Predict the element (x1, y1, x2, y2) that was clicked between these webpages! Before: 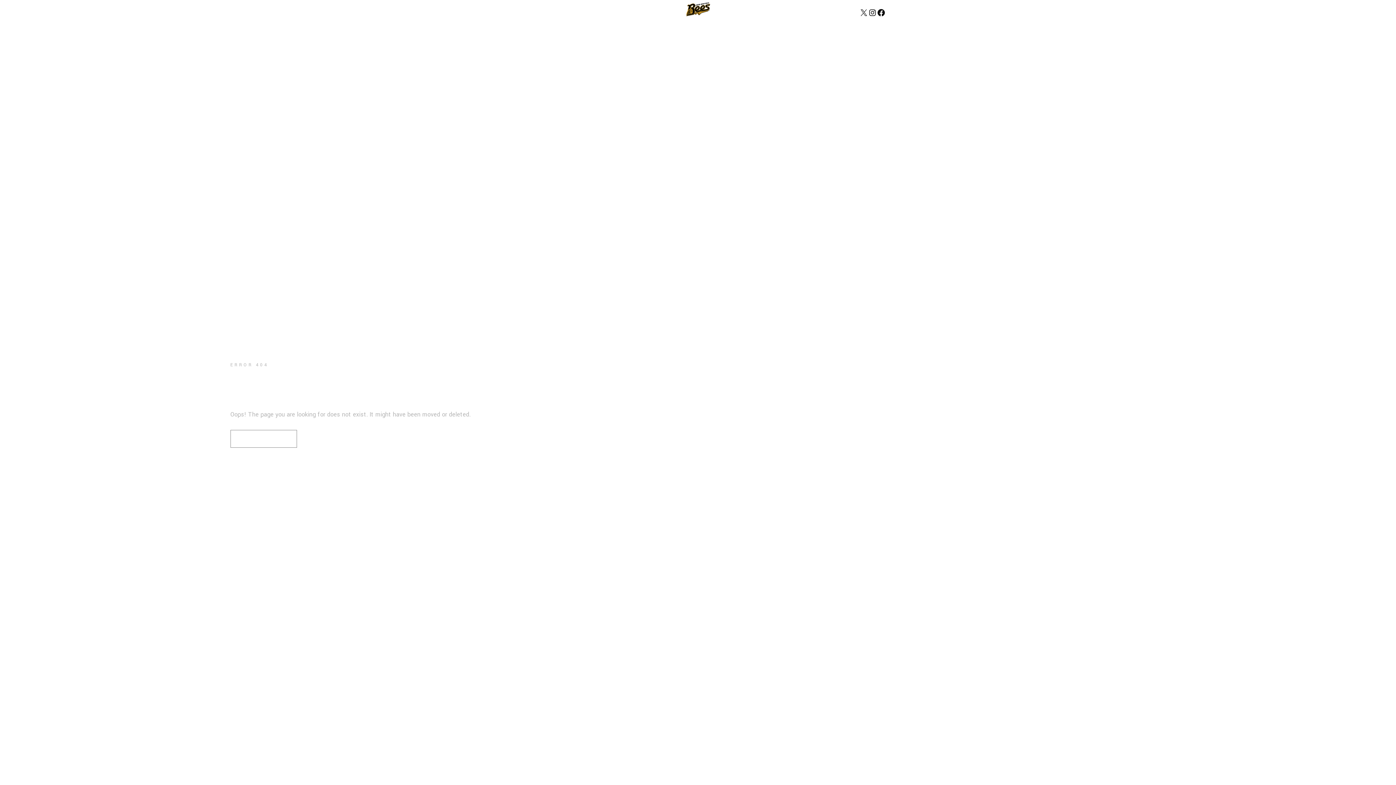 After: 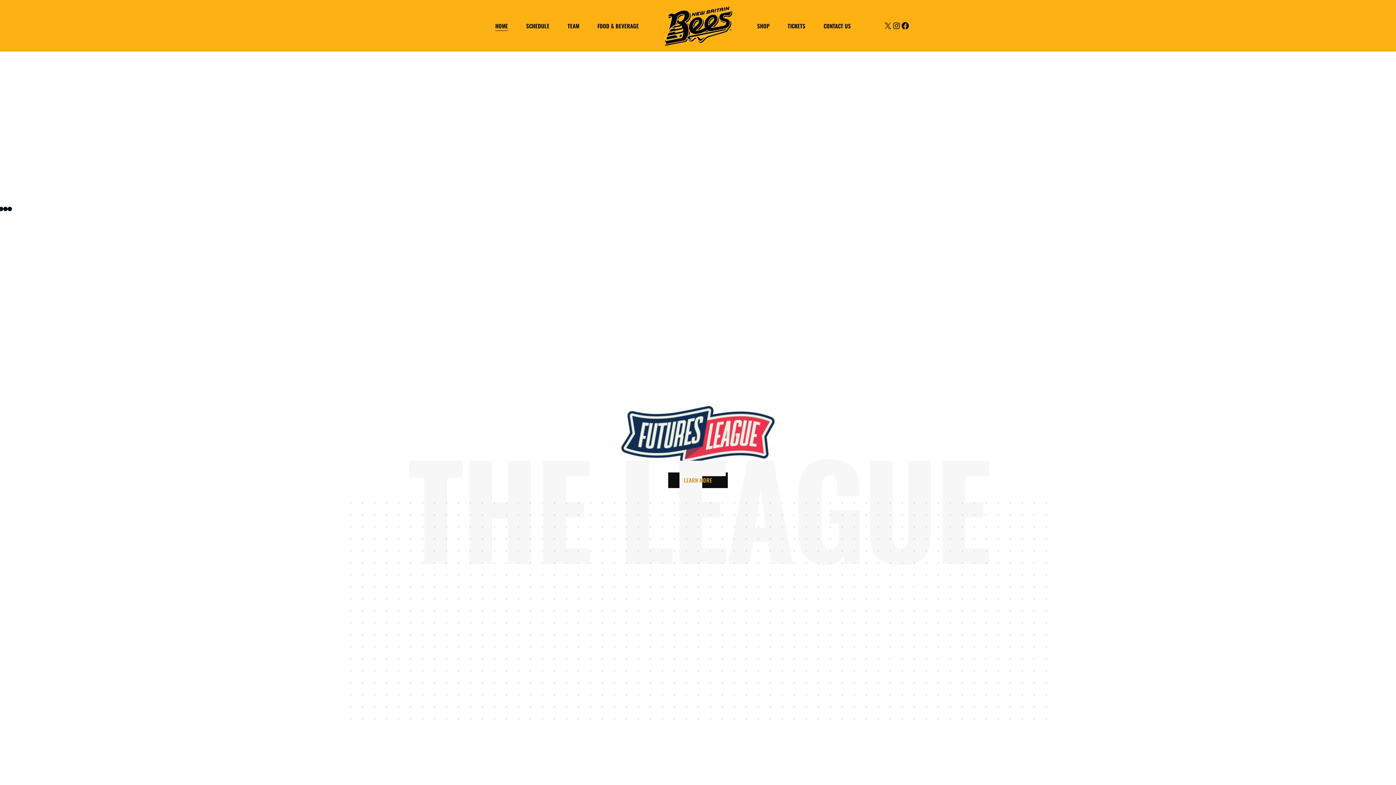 Action: bbox: (230, 430, 296, 448) label: BACK TO HOME